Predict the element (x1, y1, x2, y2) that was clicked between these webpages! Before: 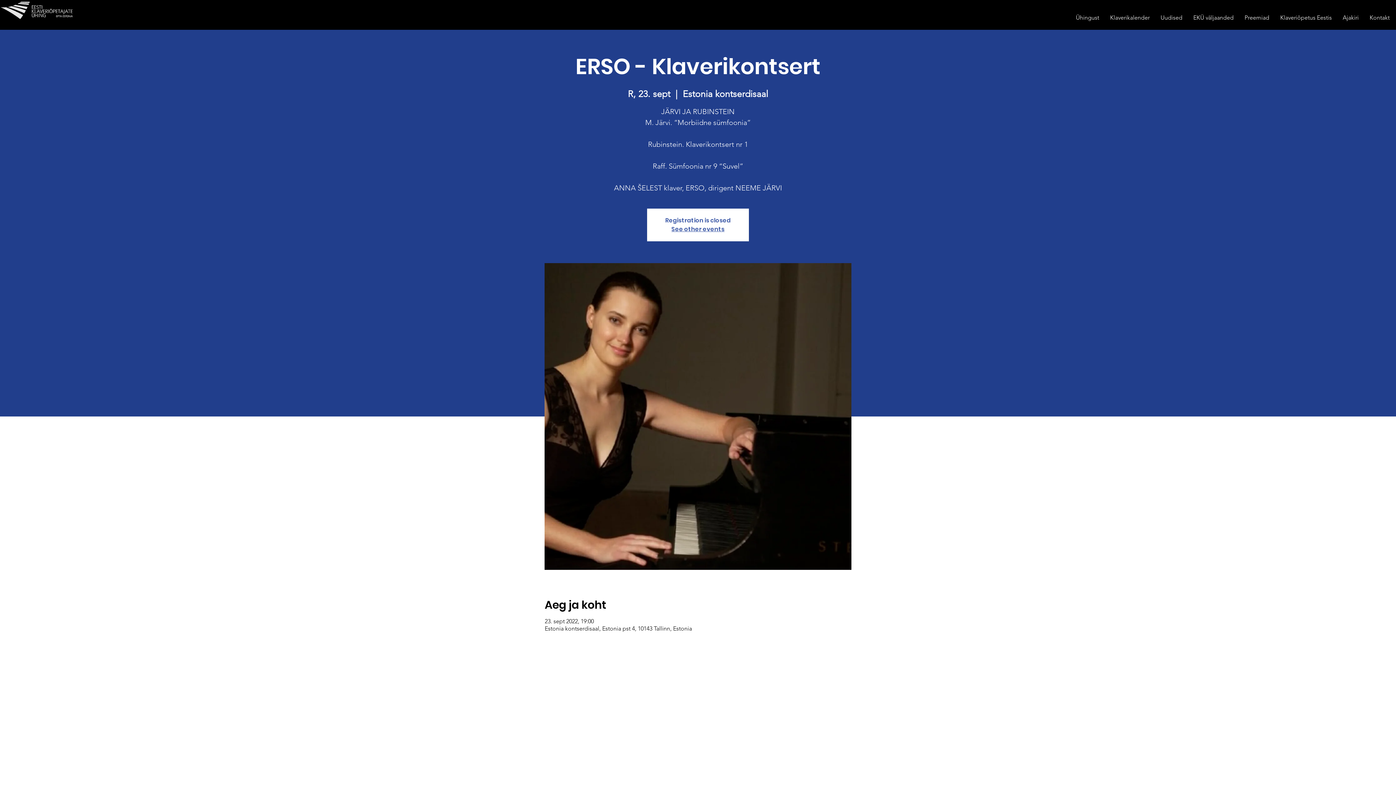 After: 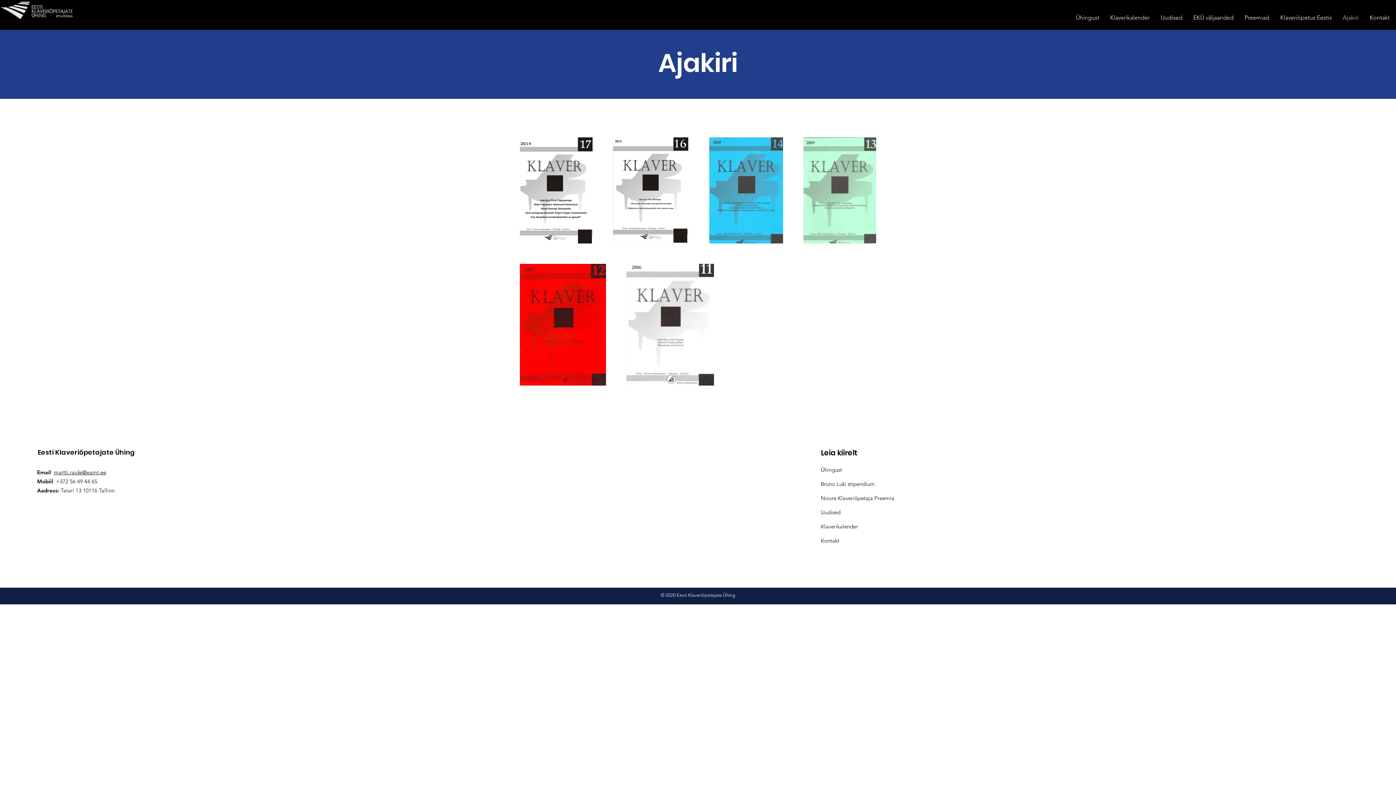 Action: label: Ajakiri bbox: (1337, 9, 1364, 25)